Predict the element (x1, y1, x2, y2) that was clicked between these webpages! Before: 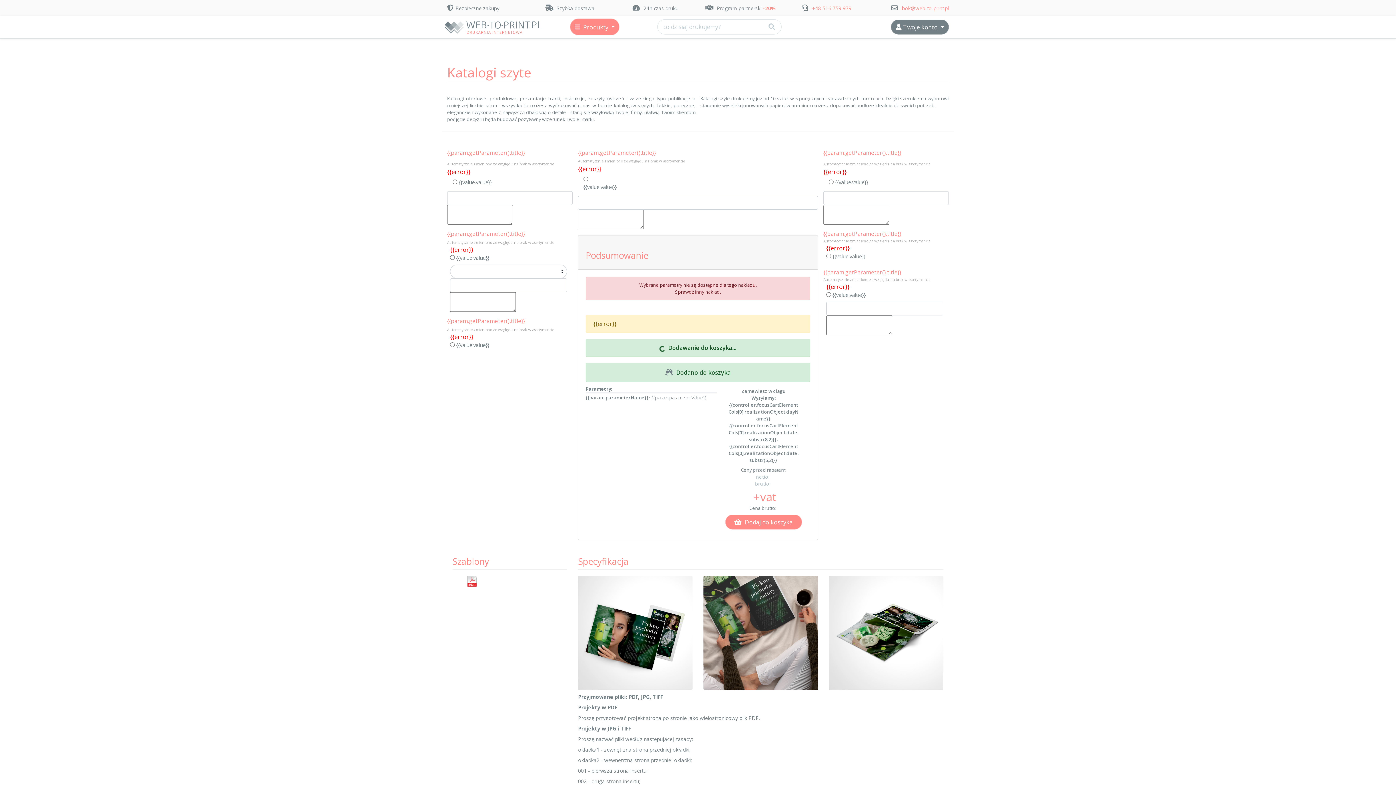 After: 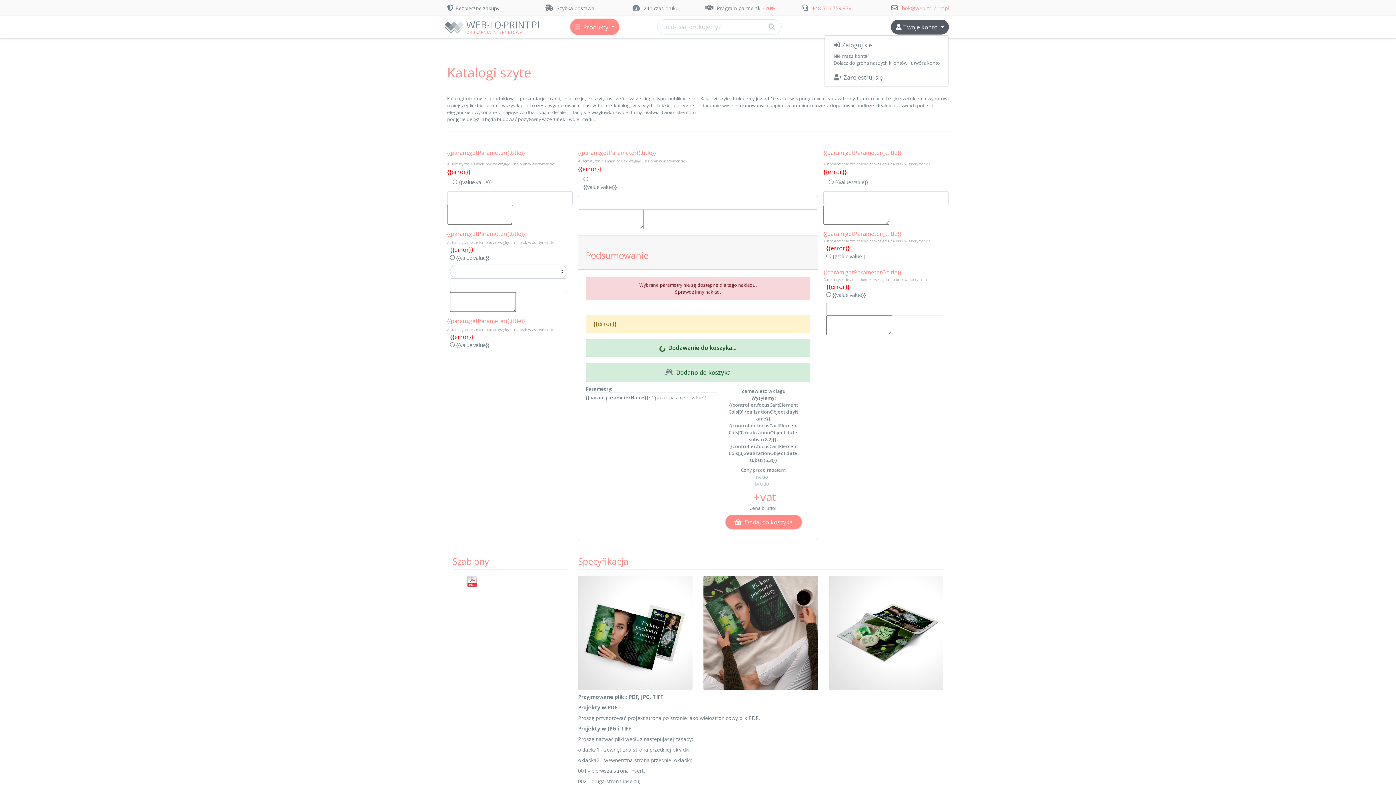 Action: bbox: (891, 19, 949, 34) label: Twoje konto 